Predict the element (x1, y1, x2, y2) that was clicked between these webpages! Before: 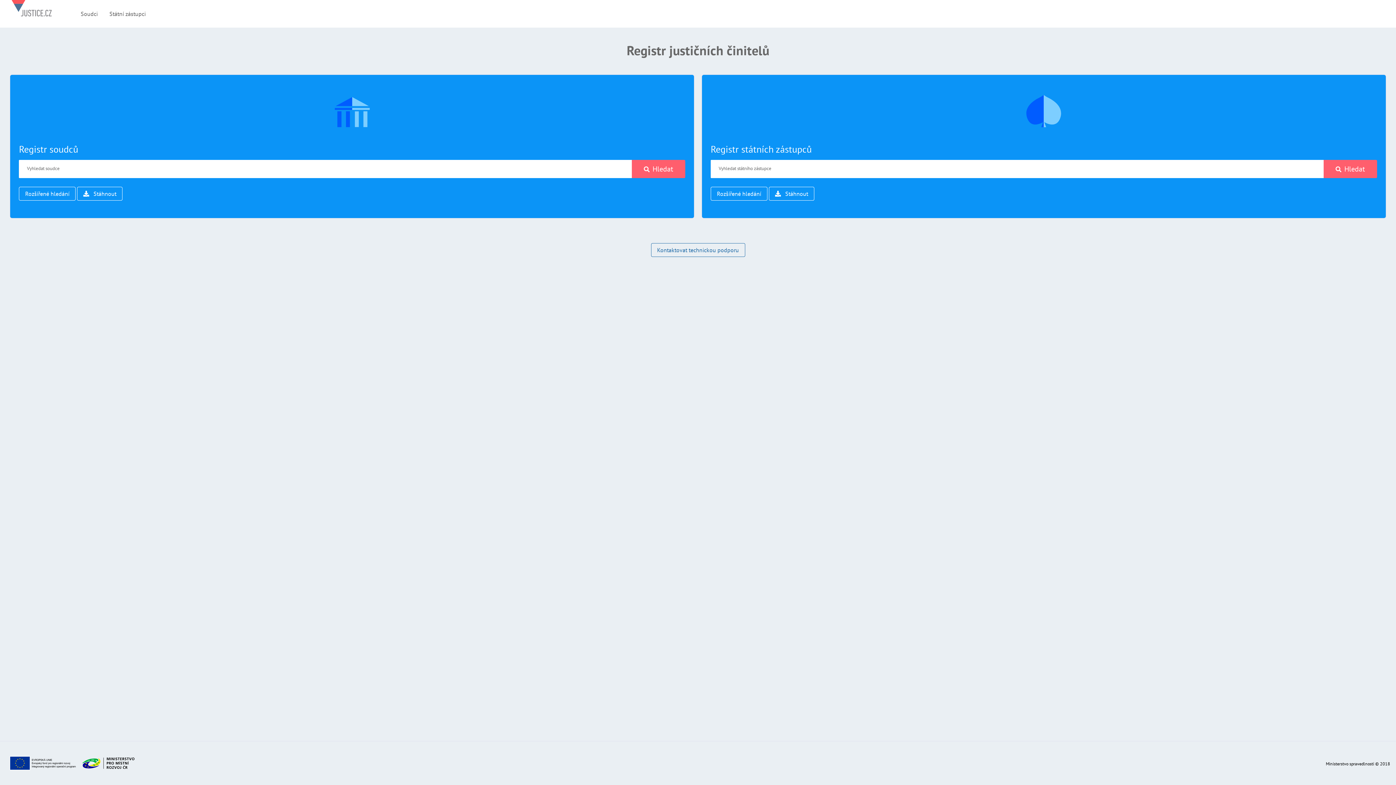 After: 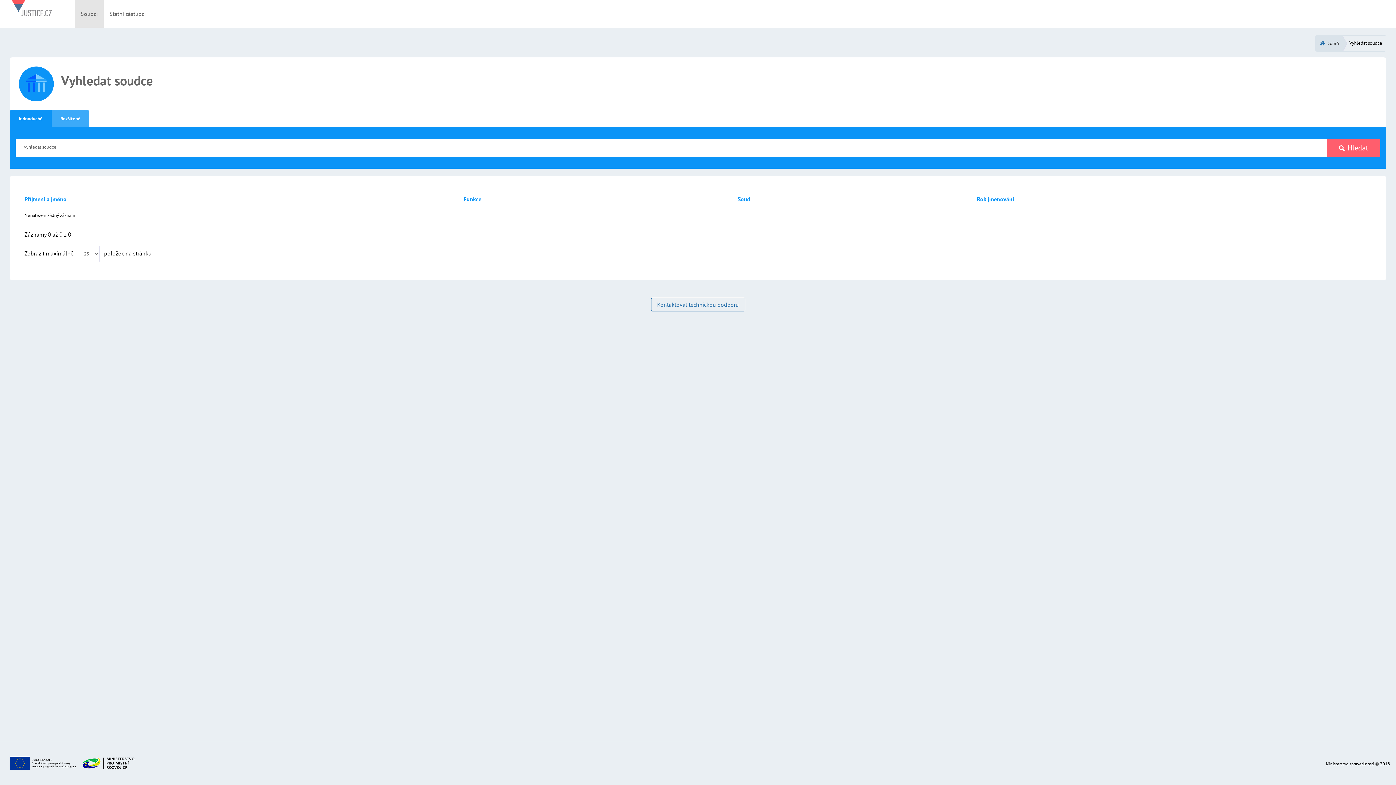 Action: bbox: (334, 105, 369, 111) label: Registr soudců